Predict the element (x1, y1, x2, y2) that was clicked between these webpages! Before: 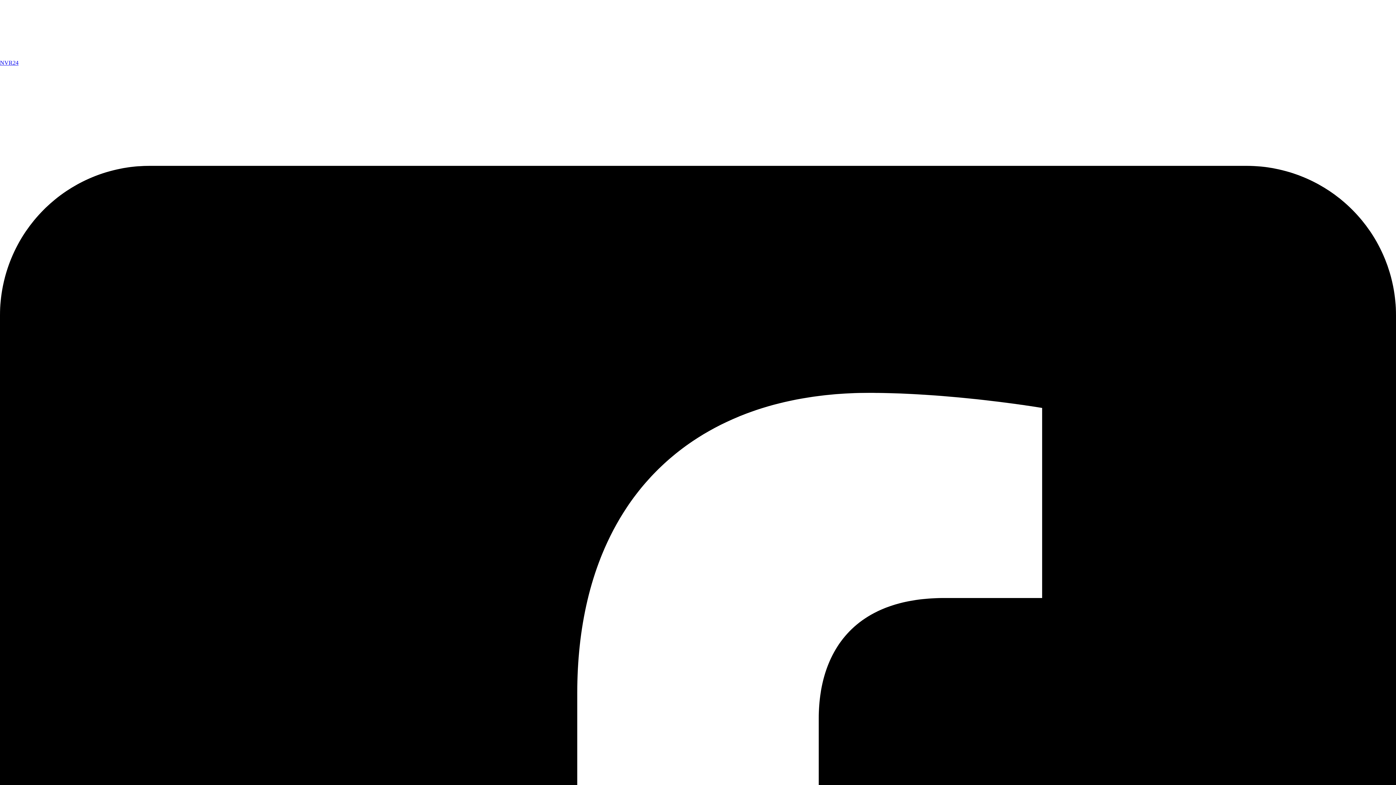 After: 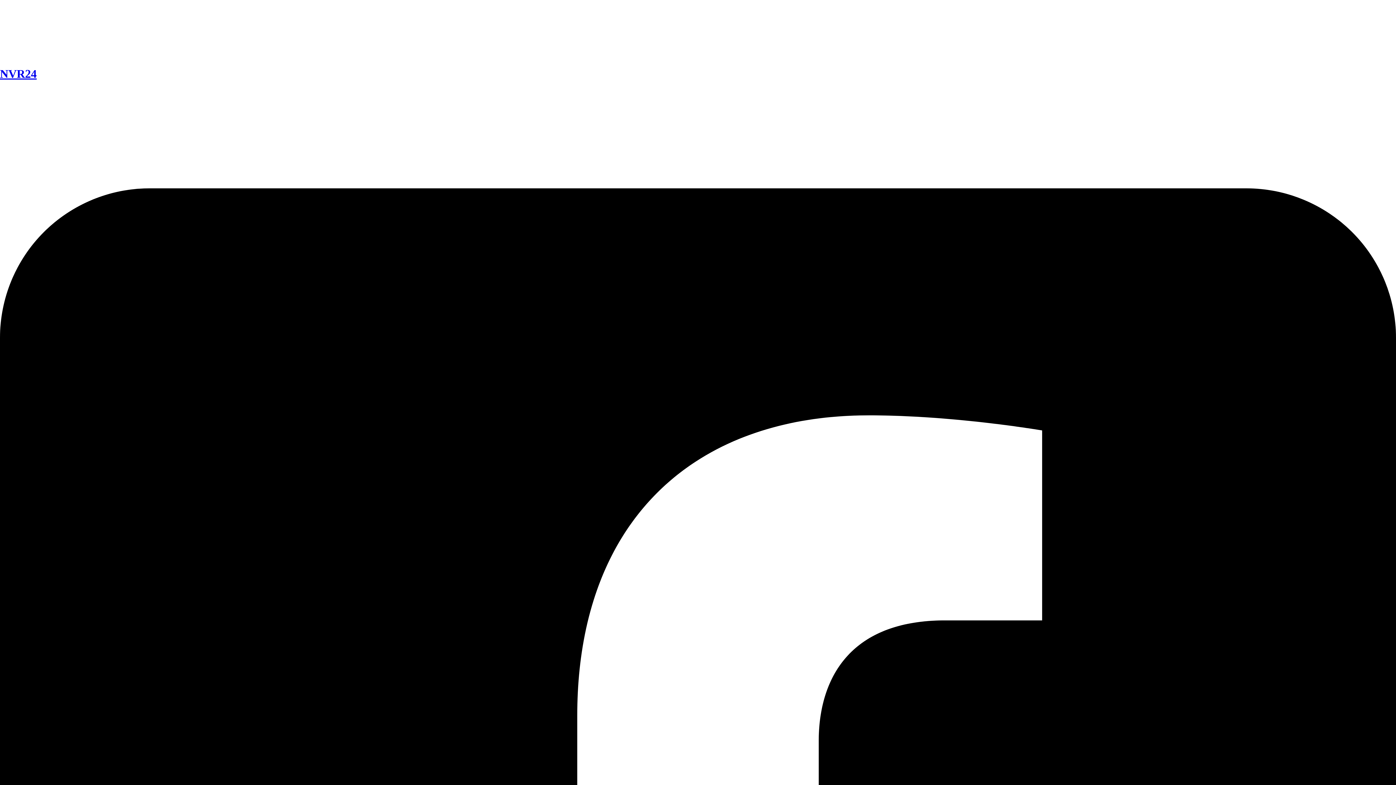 Action: bbox: (0, 53, 127, 59)